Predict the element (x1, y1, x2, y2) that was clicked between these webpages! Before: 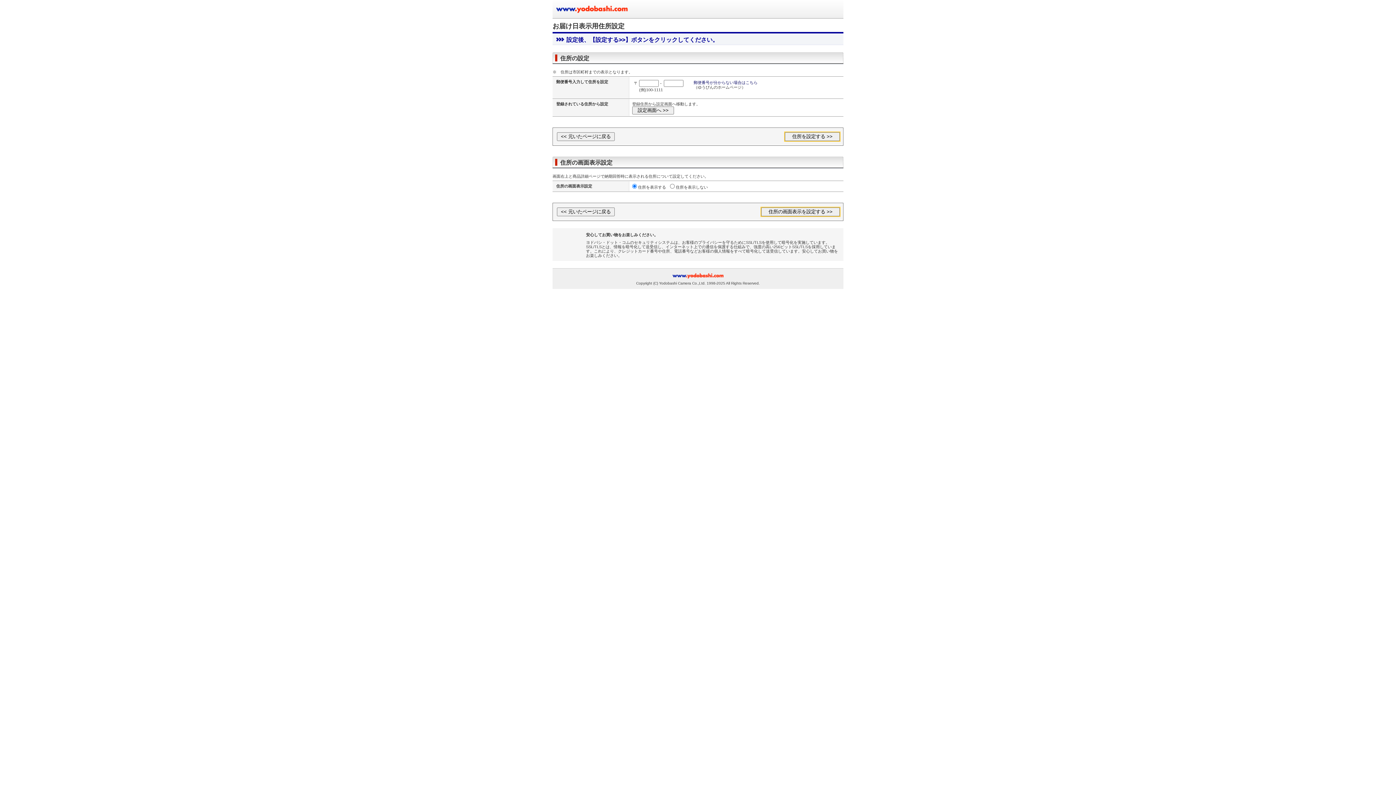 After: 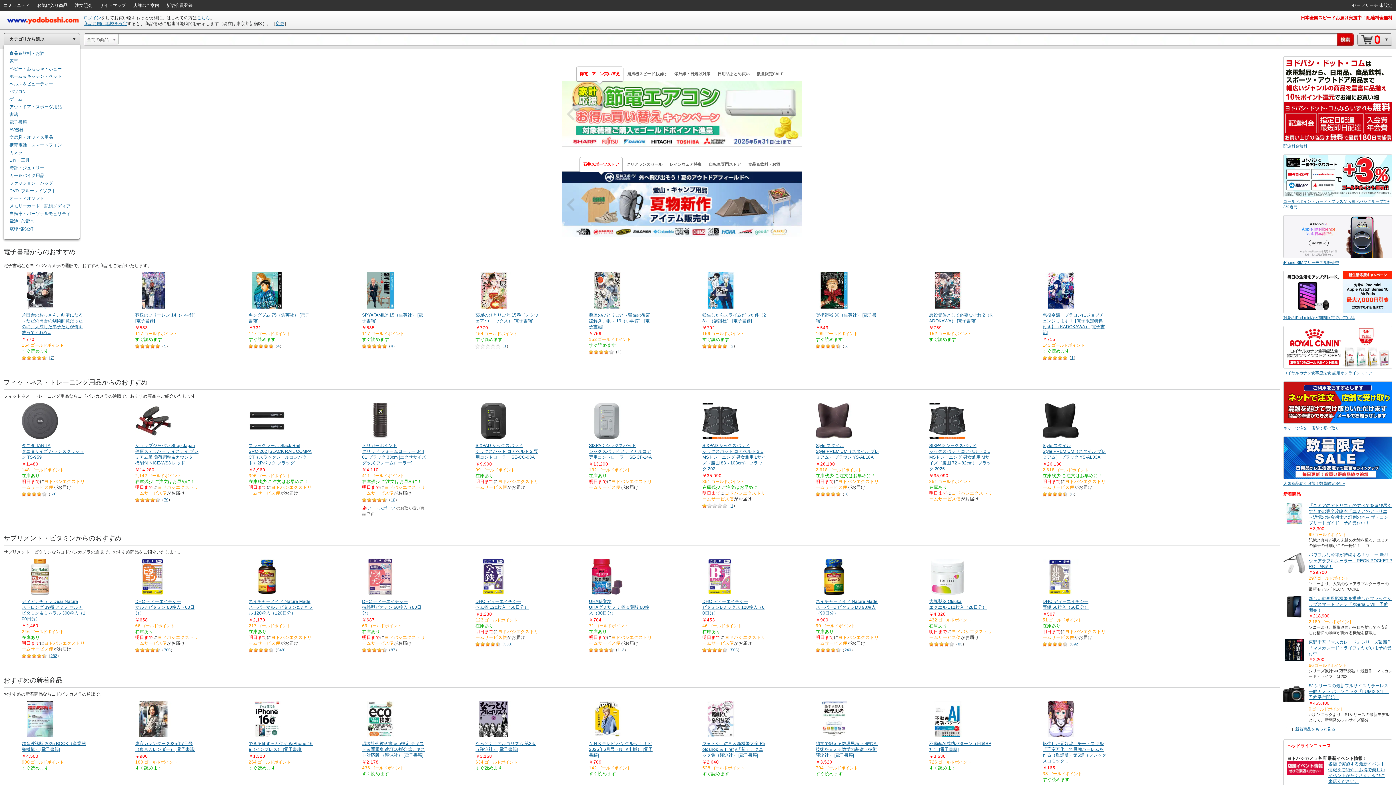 Action: label: ヨドバシカメラのお買い物サイト www.yodobashi.com bbox: (556, 3, 629, 14)